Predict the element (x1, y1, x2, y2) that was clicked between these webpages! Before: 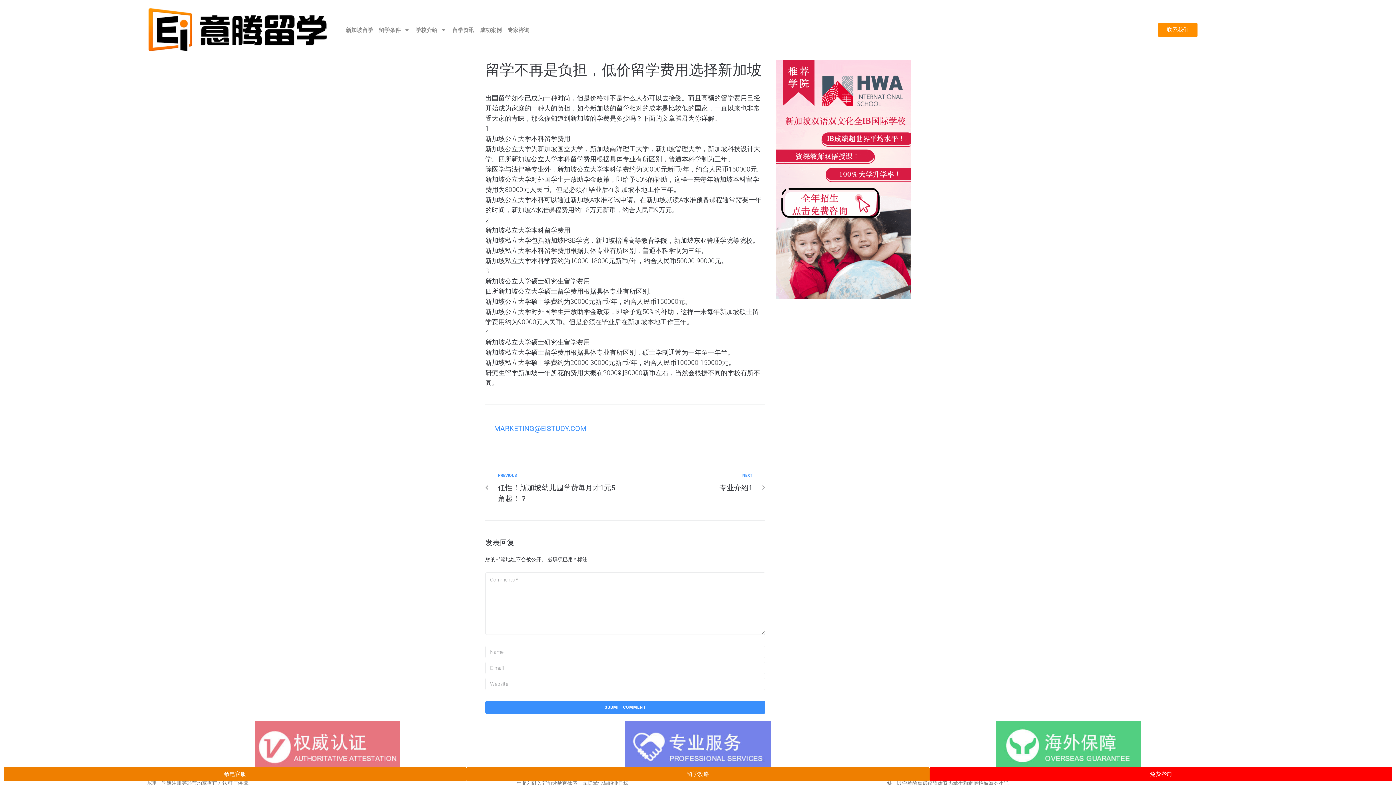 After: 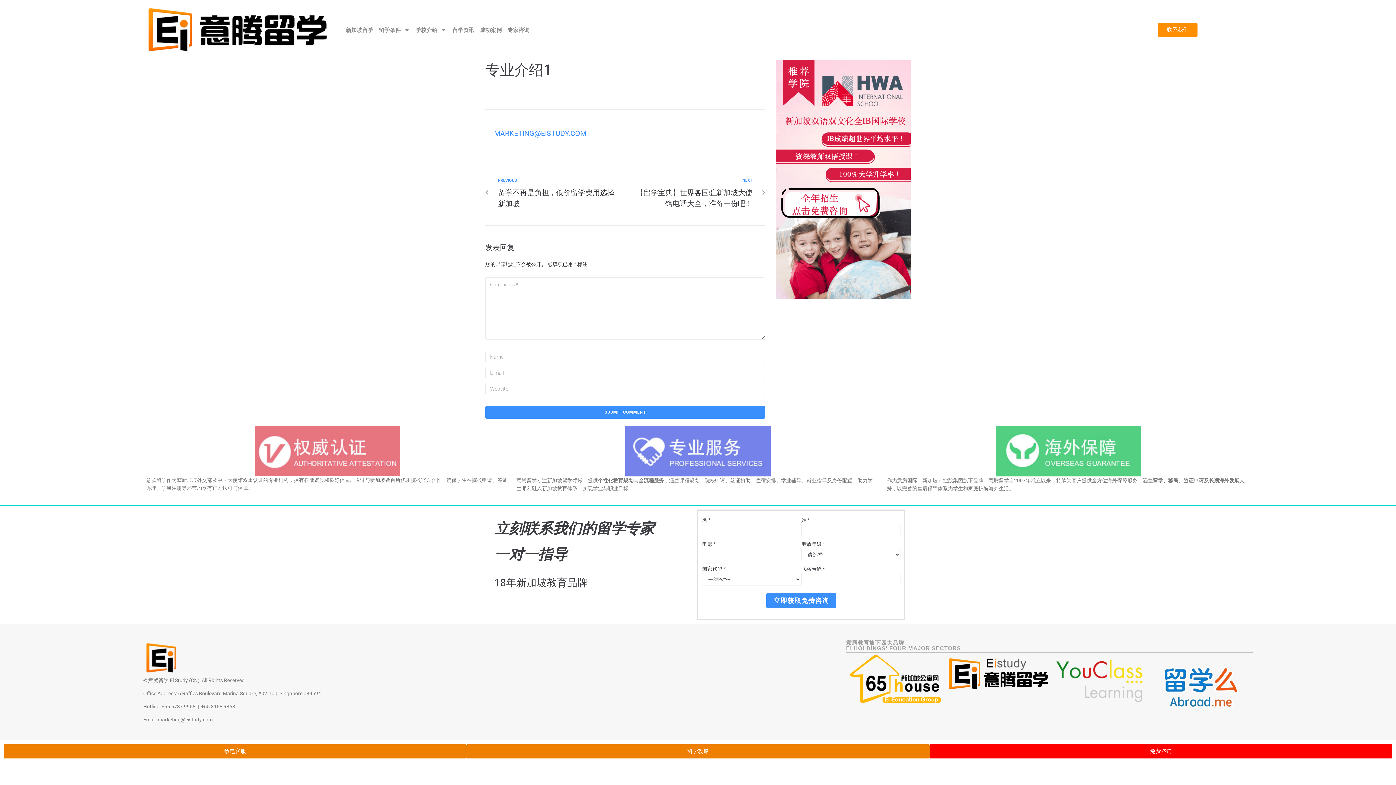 Action: bbox: (630, 472, 752, 493) label: Next
NEXT
专业介绍1